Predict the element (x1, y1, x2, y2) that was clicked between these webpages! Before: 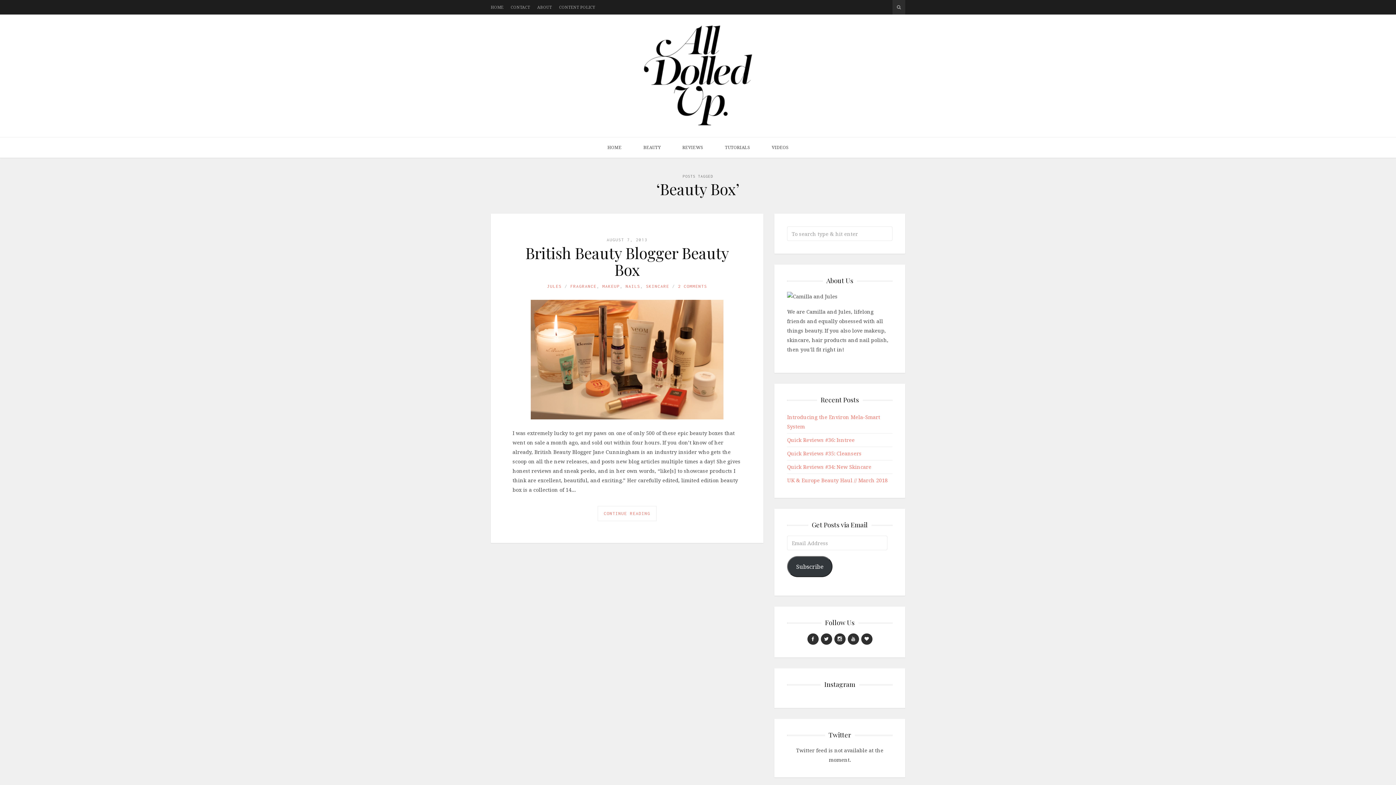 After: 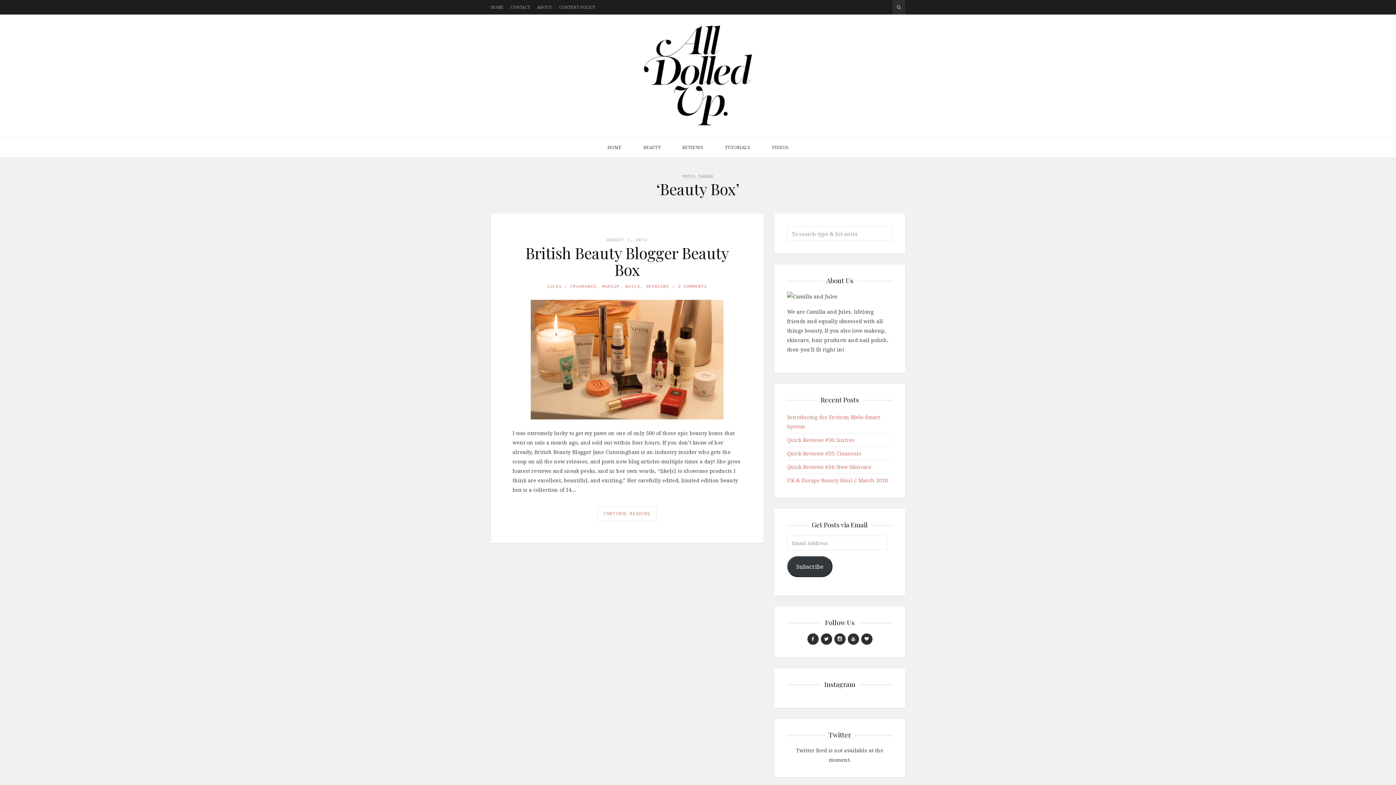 Action: bbox: (861, 633, 872, 645)